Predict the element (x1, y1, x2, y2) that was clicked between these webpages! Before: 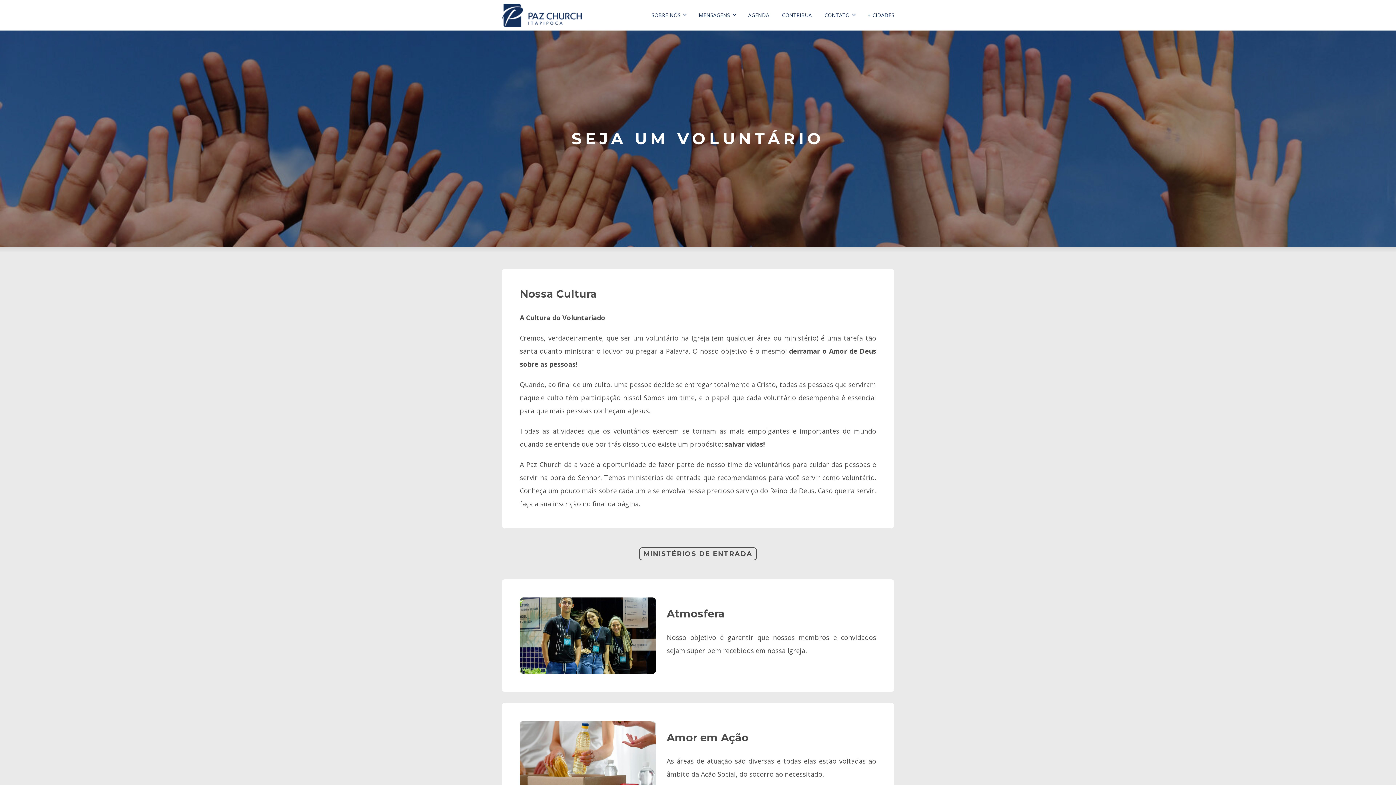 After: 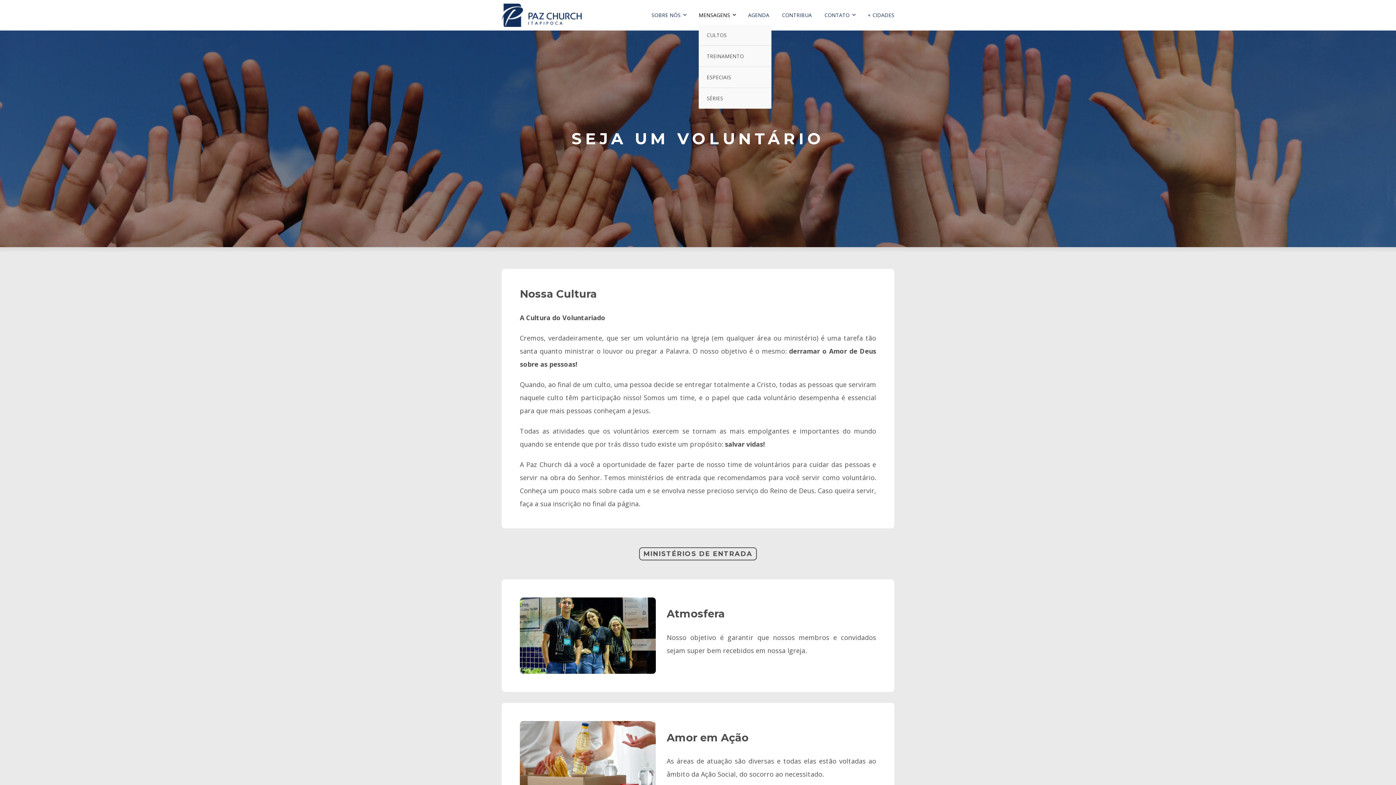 Action: label: MENSAGENS bbox: (698, 5, 735, 24)